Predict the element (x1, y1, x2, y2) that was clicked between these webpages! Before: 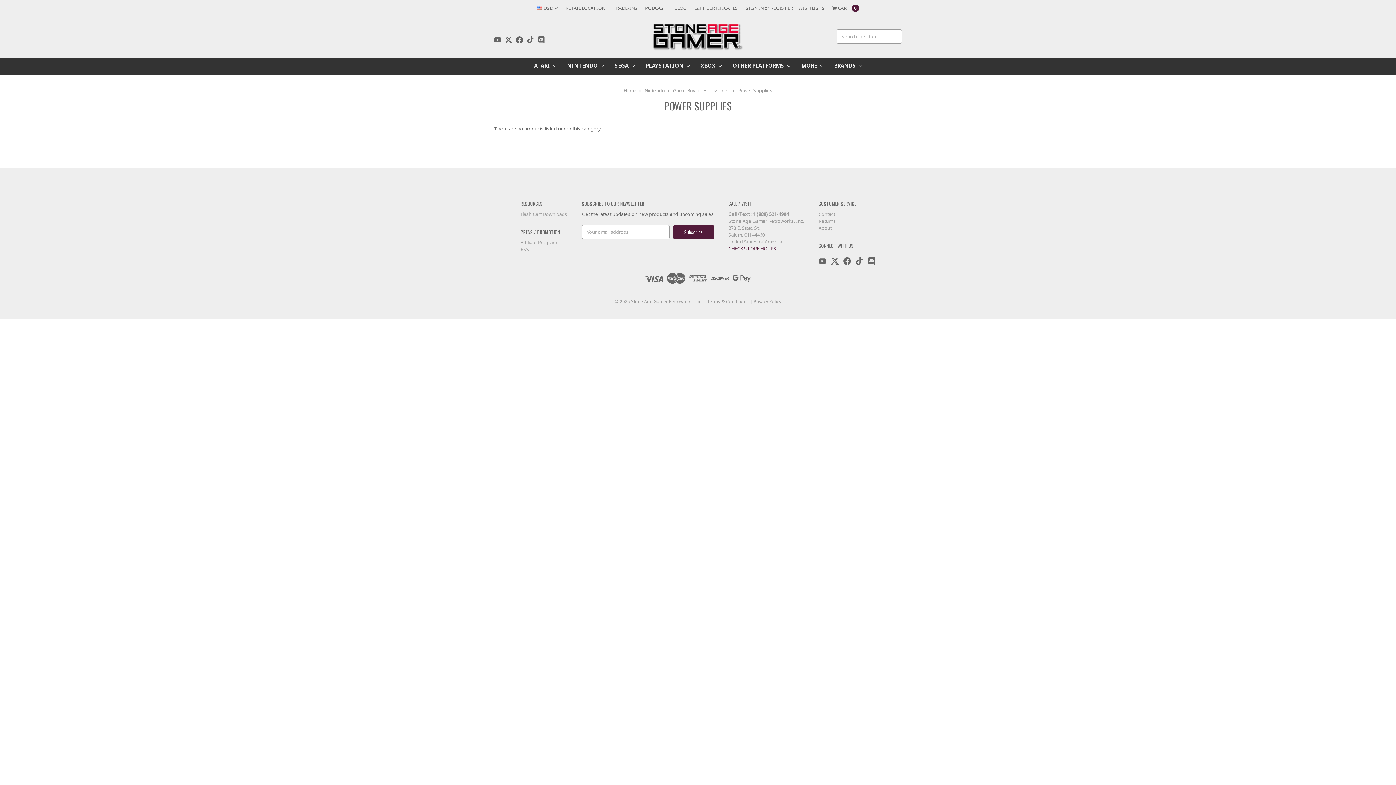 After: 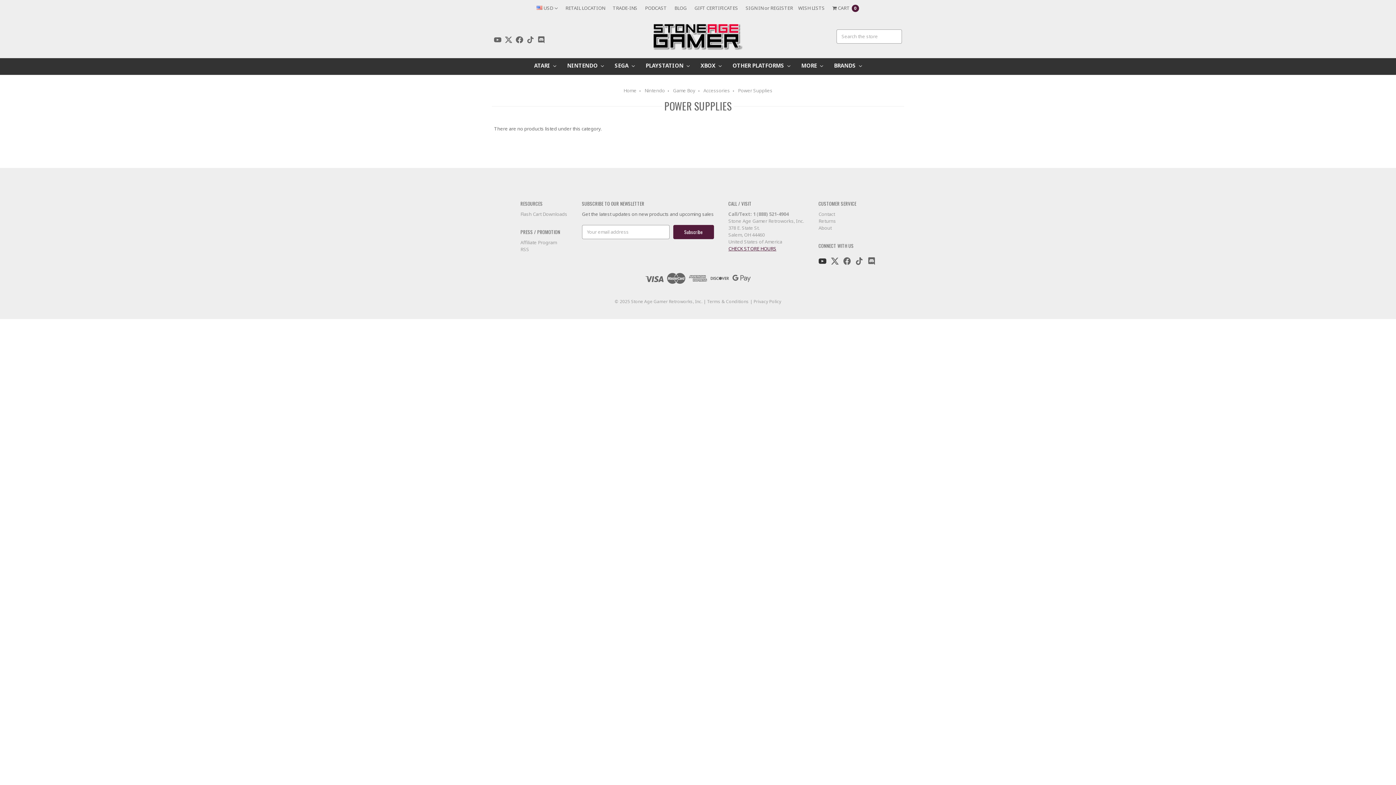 Action: bbox: (818, 257, 826, 265)